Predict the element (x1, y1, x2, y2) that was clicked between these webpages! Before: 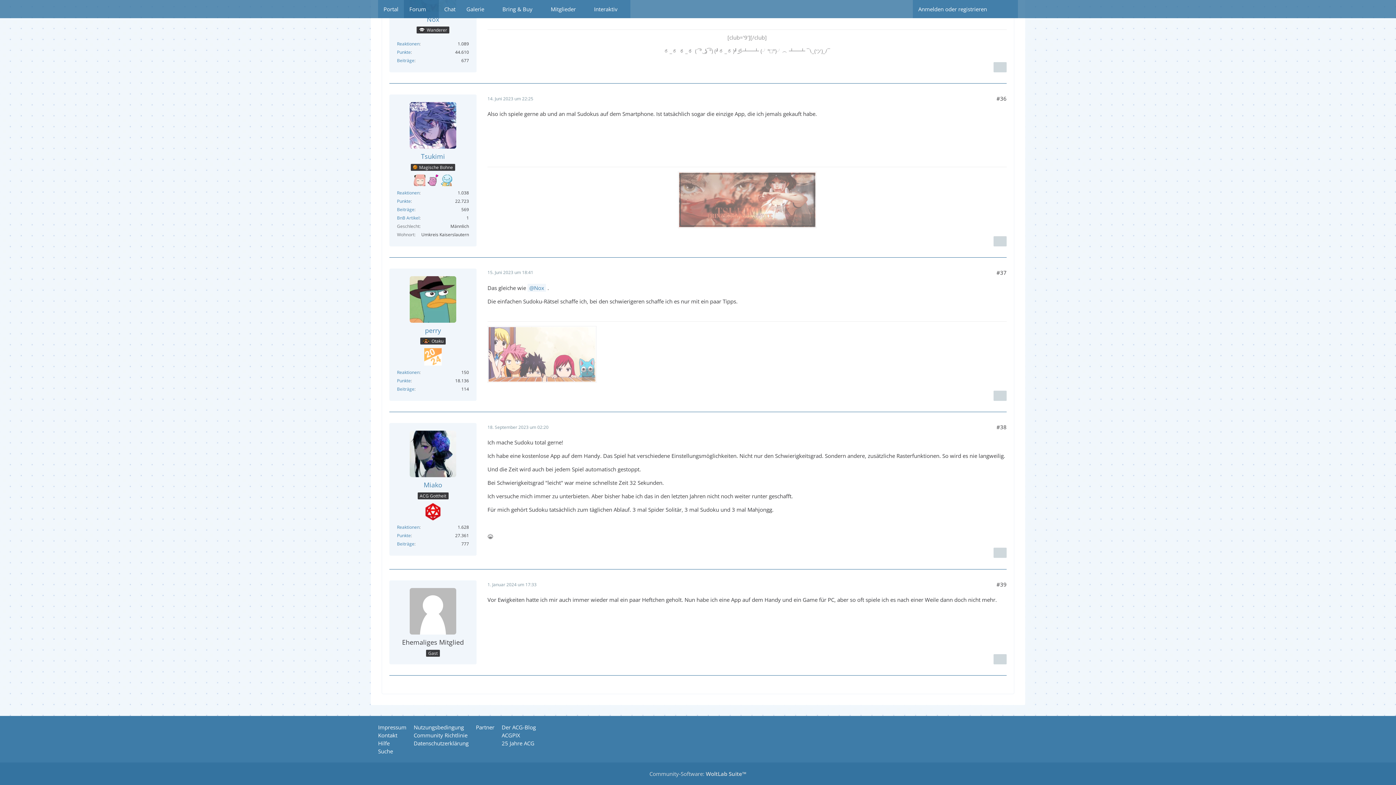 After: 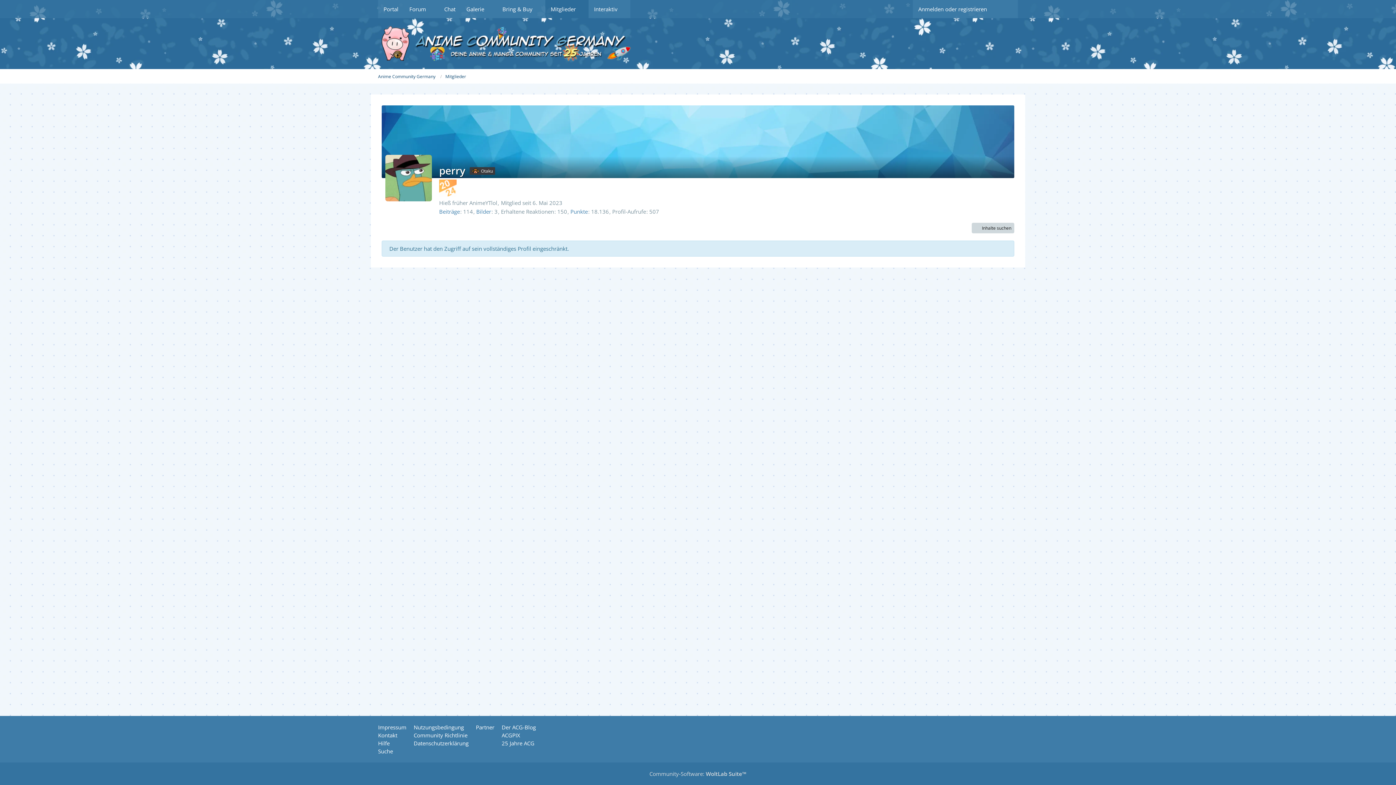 Action: label: perry bbox: (425, 326, 441, 334)